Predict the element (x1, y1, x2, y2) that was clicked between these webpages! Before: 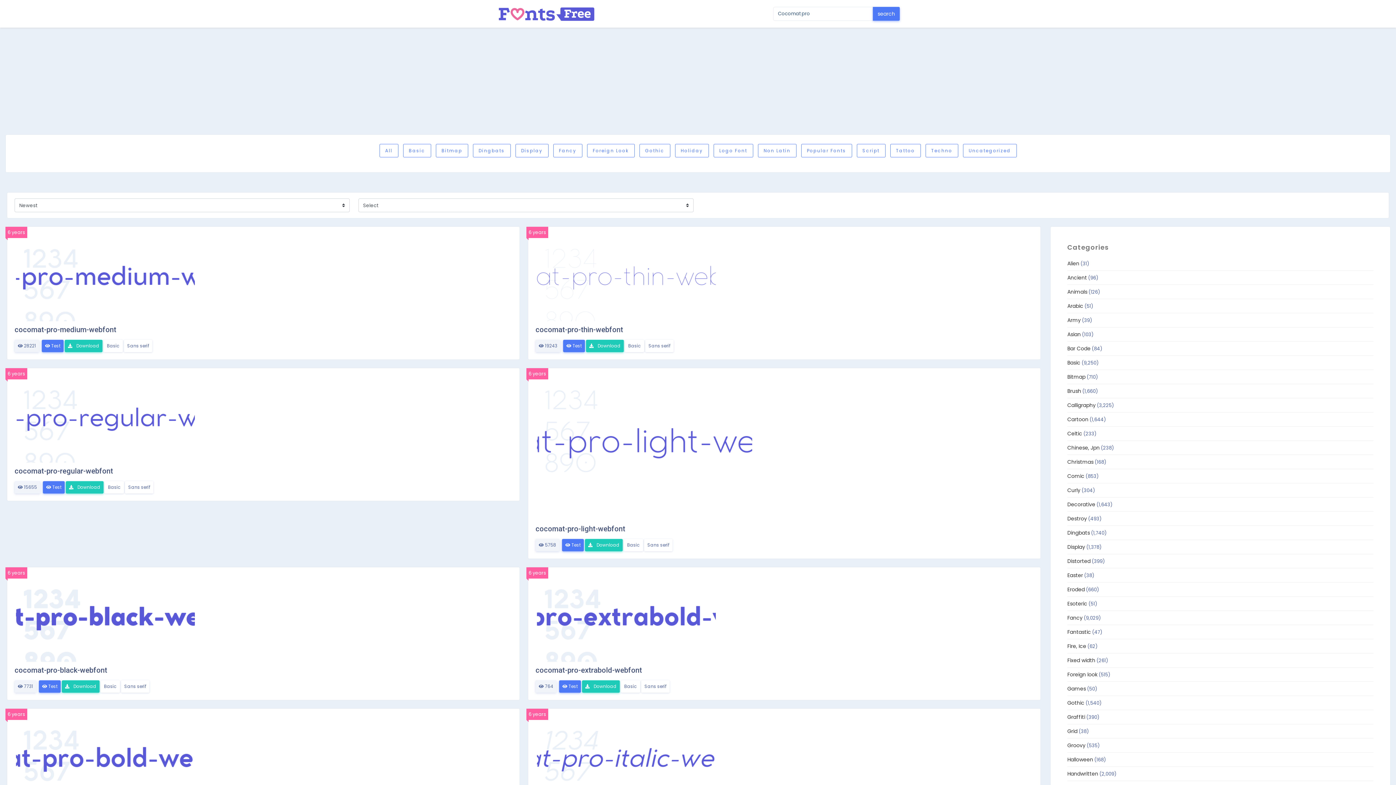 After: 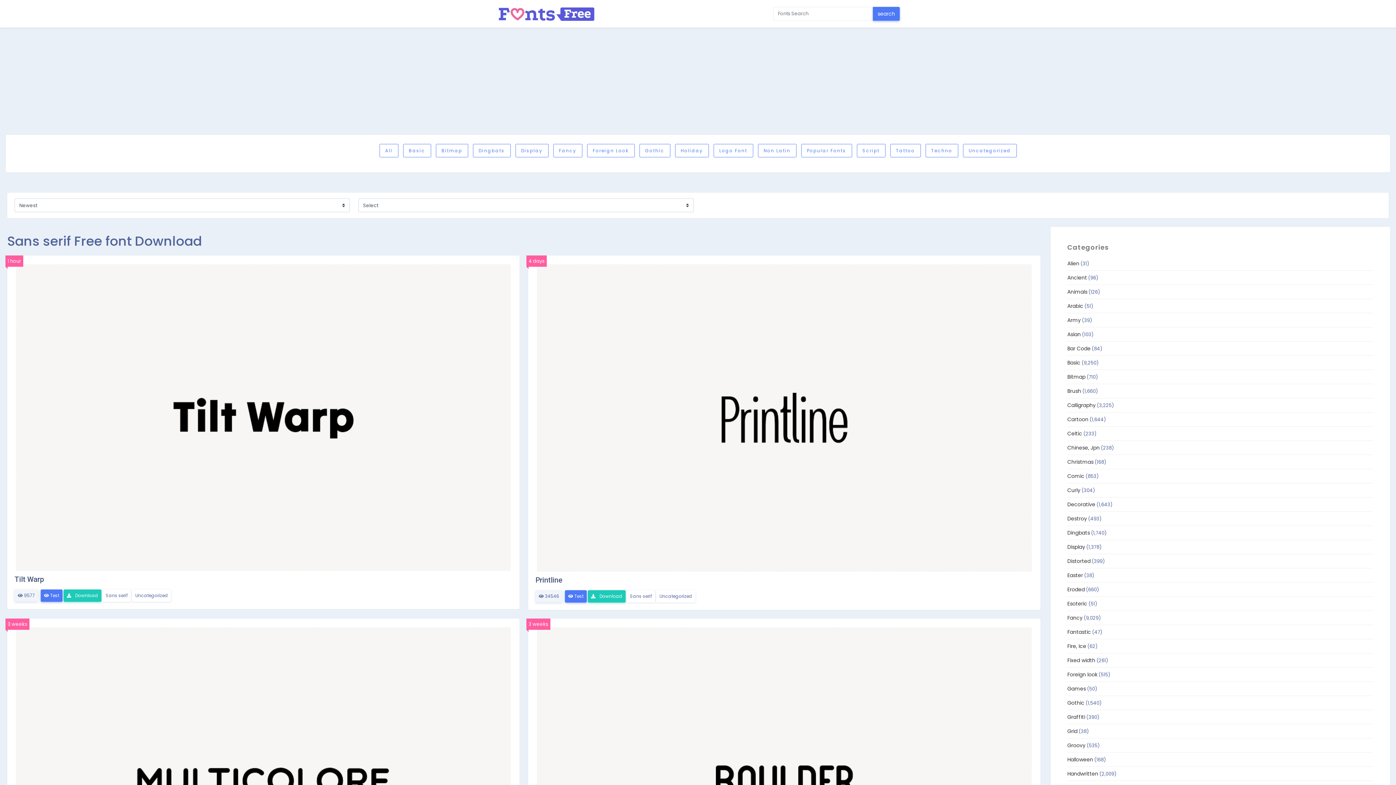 Action: label: Sans serif bbox: (121, 680, 149, 693)